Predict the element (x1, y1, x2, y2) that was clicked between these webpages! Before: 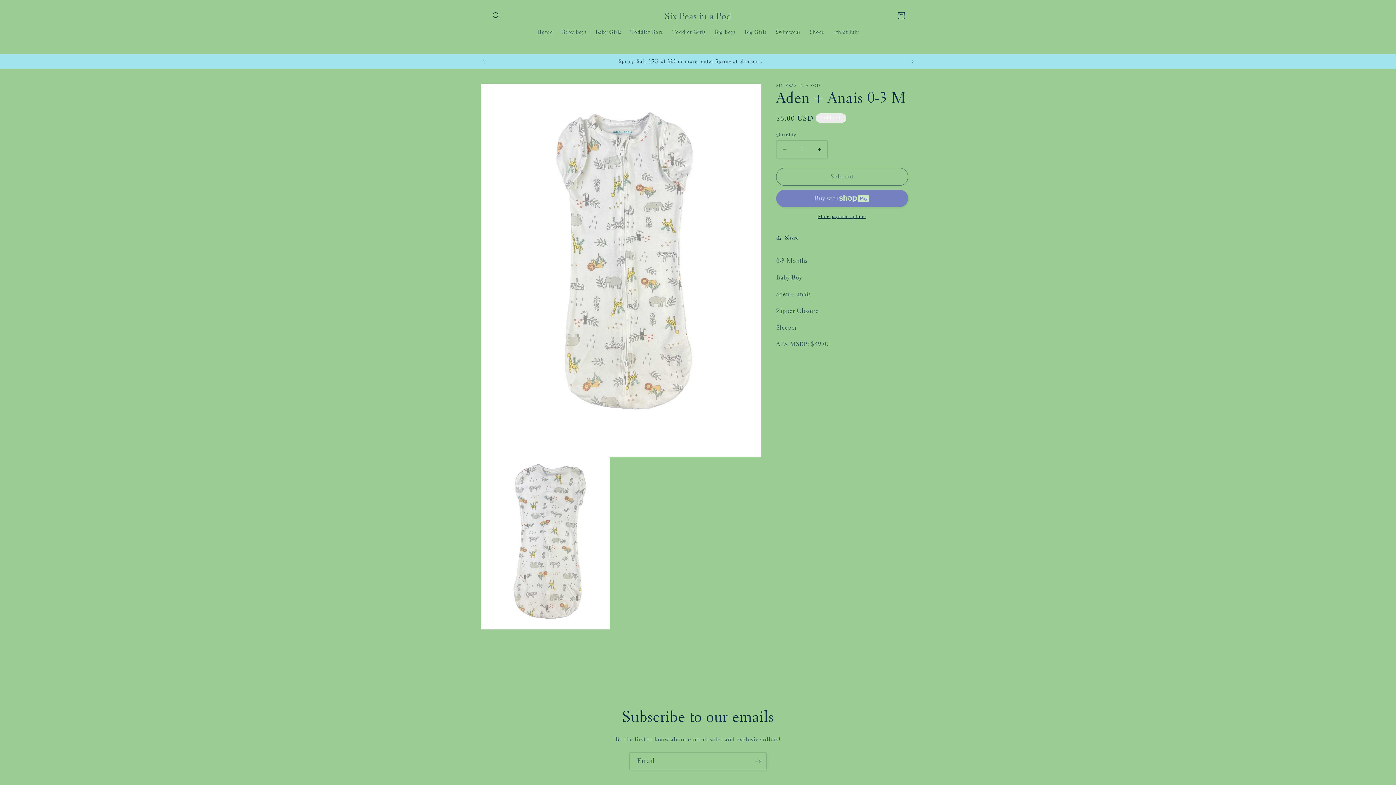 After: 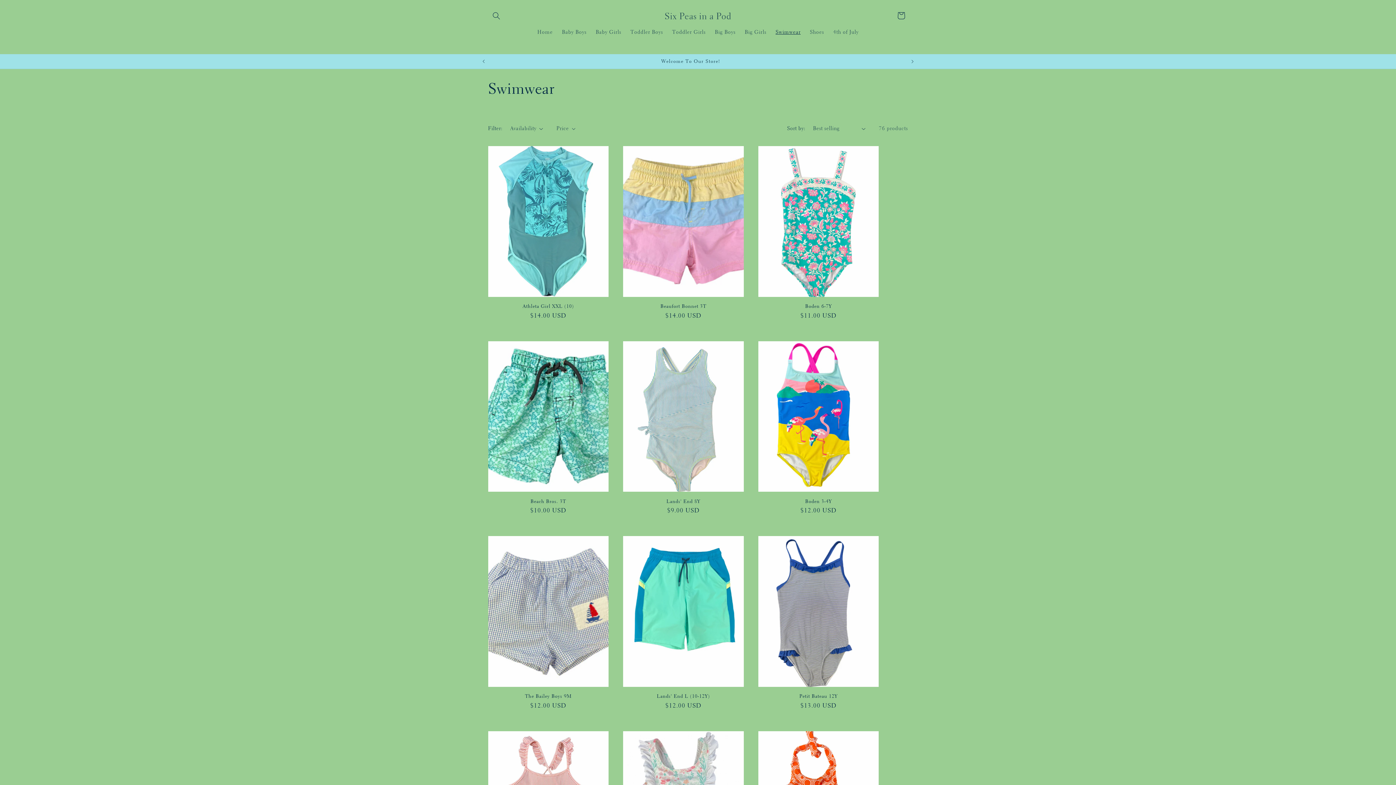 Action: bbox: (771, 24, 805, 39) label: Swimwear